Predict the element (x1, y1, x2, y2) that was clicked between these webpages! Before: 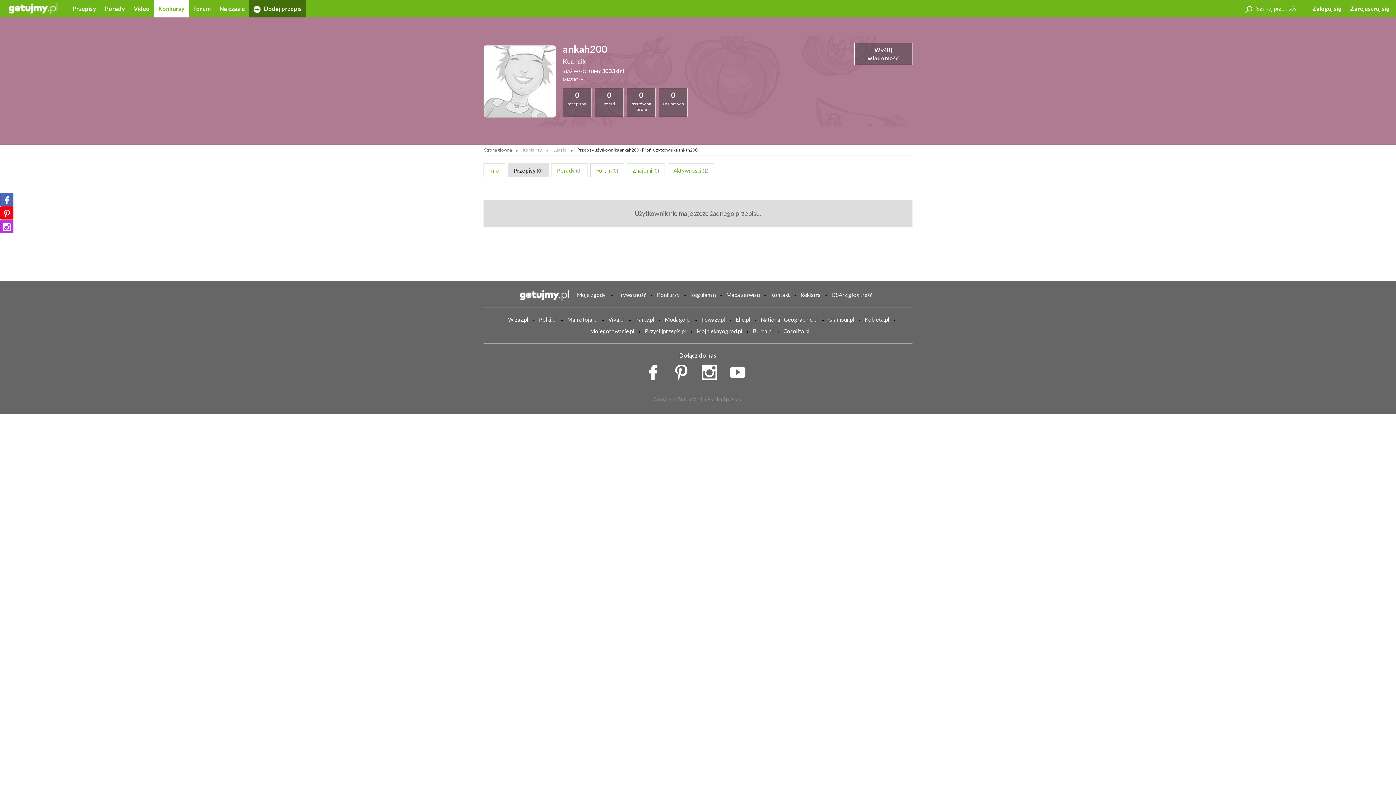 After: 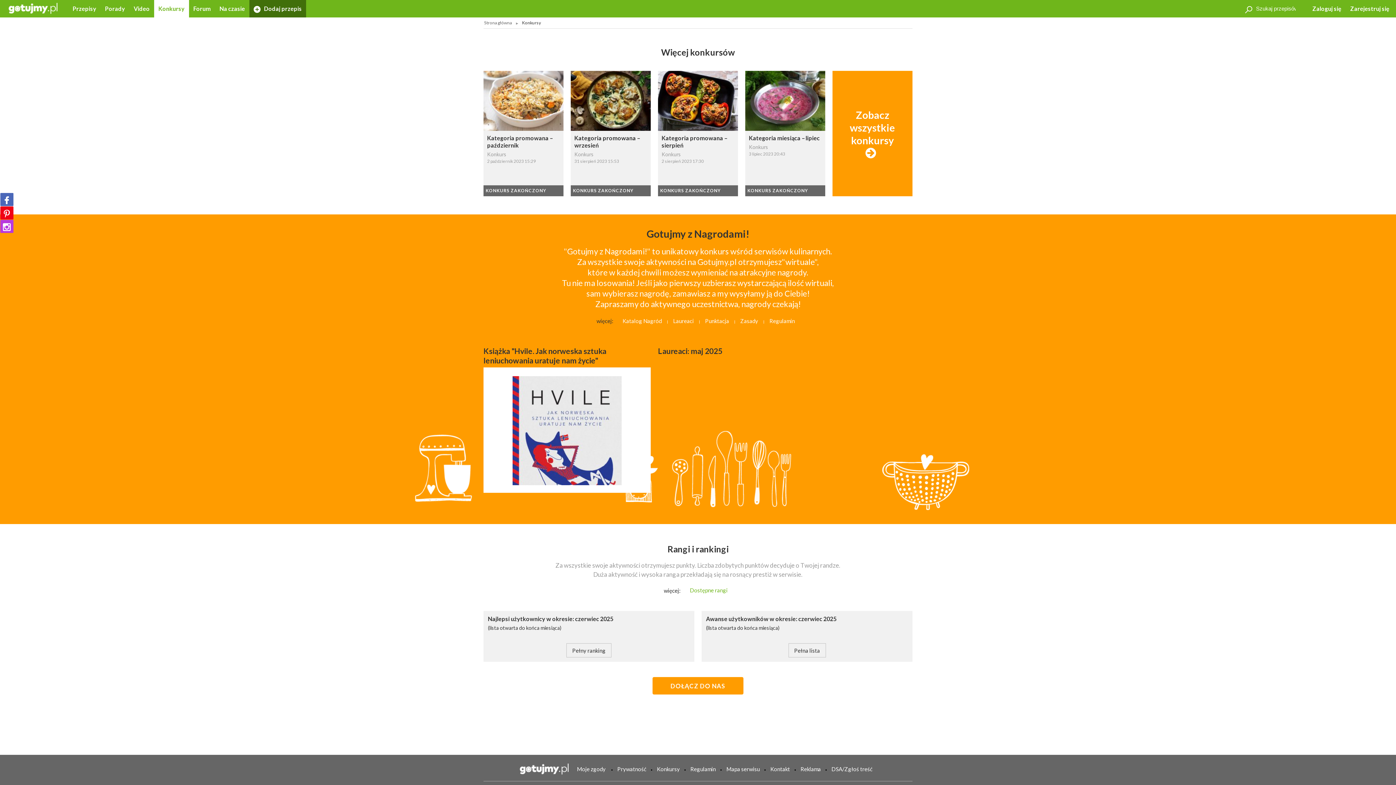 Action: bbox: (154, 0, 189, 17) label: Konkursy